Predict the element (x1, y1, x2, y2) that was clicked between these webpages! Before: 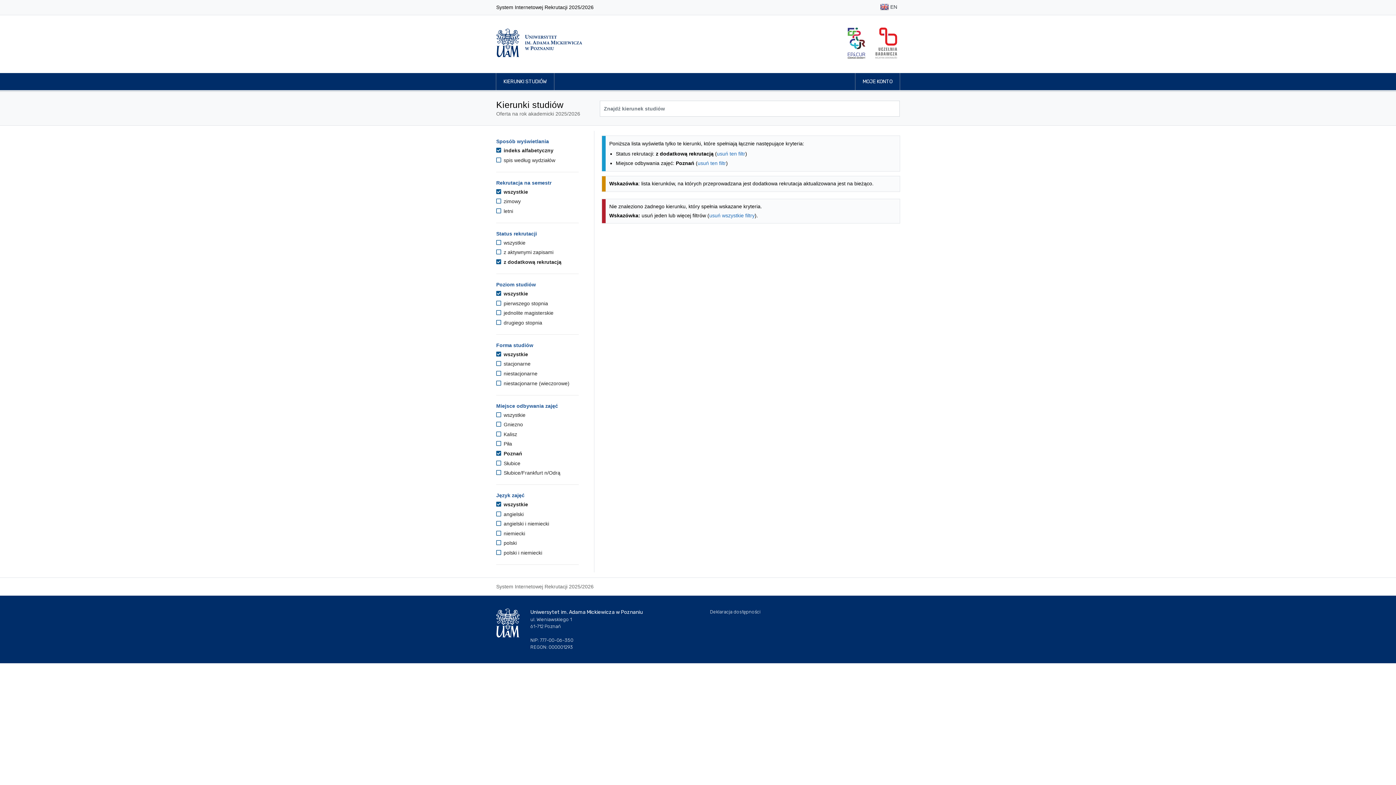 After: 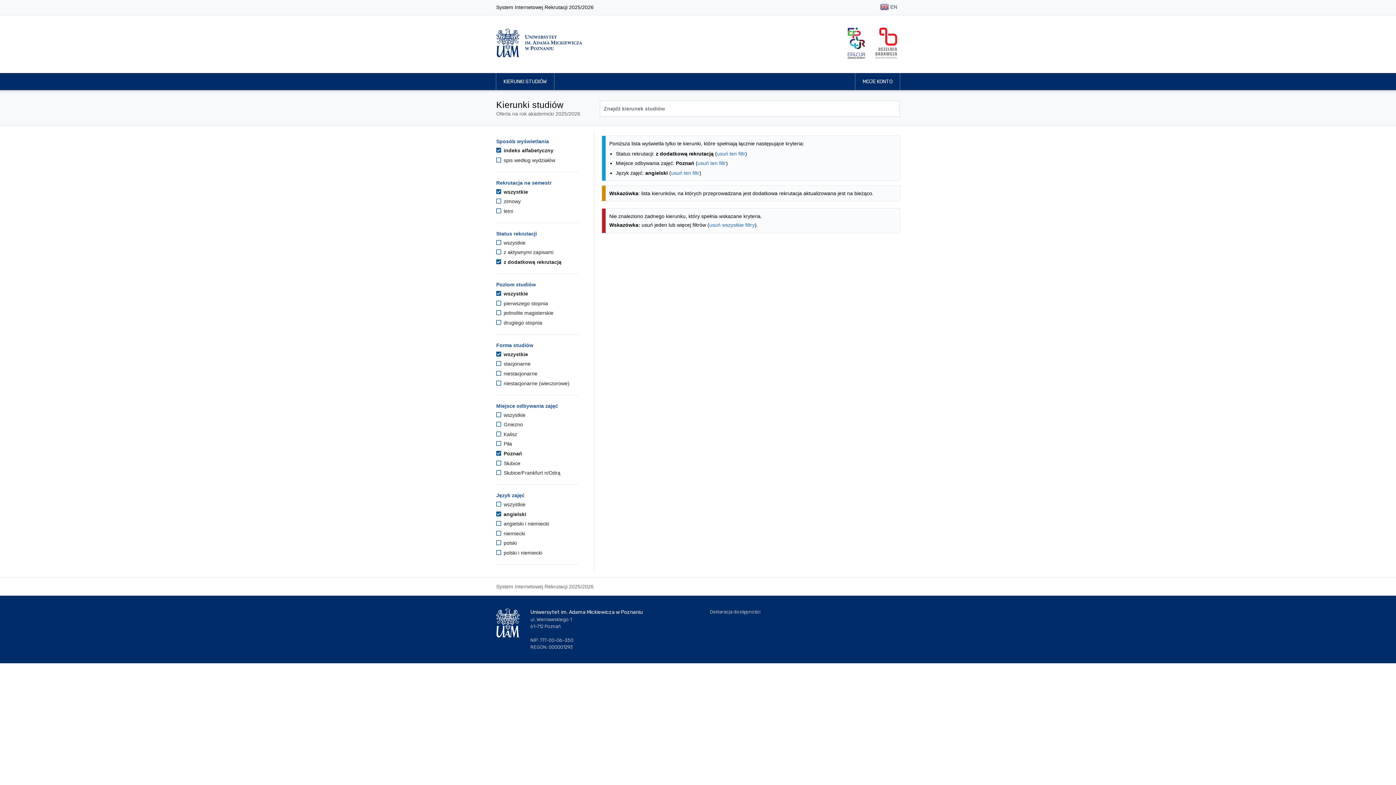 Action: bbox: (496, 511, 523, 517) label:  angielski